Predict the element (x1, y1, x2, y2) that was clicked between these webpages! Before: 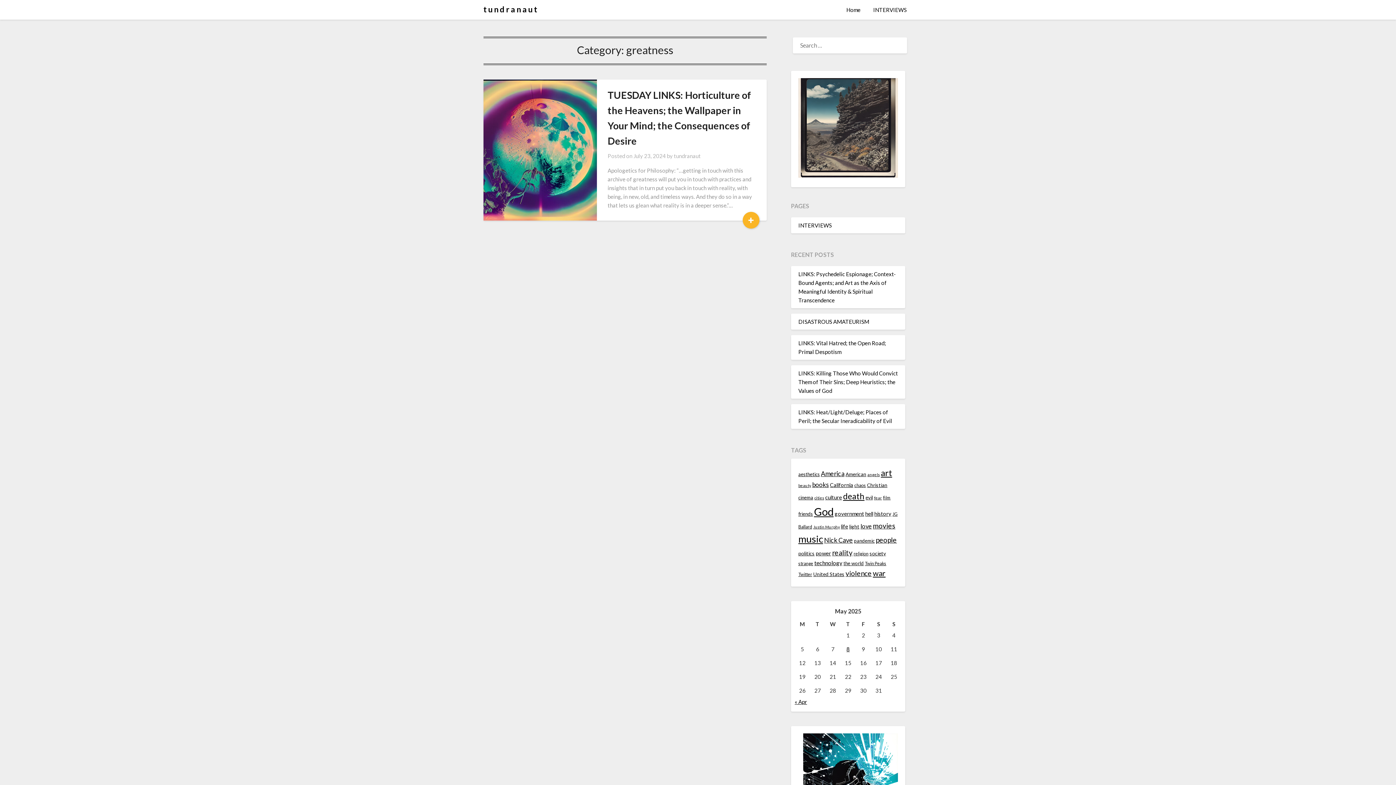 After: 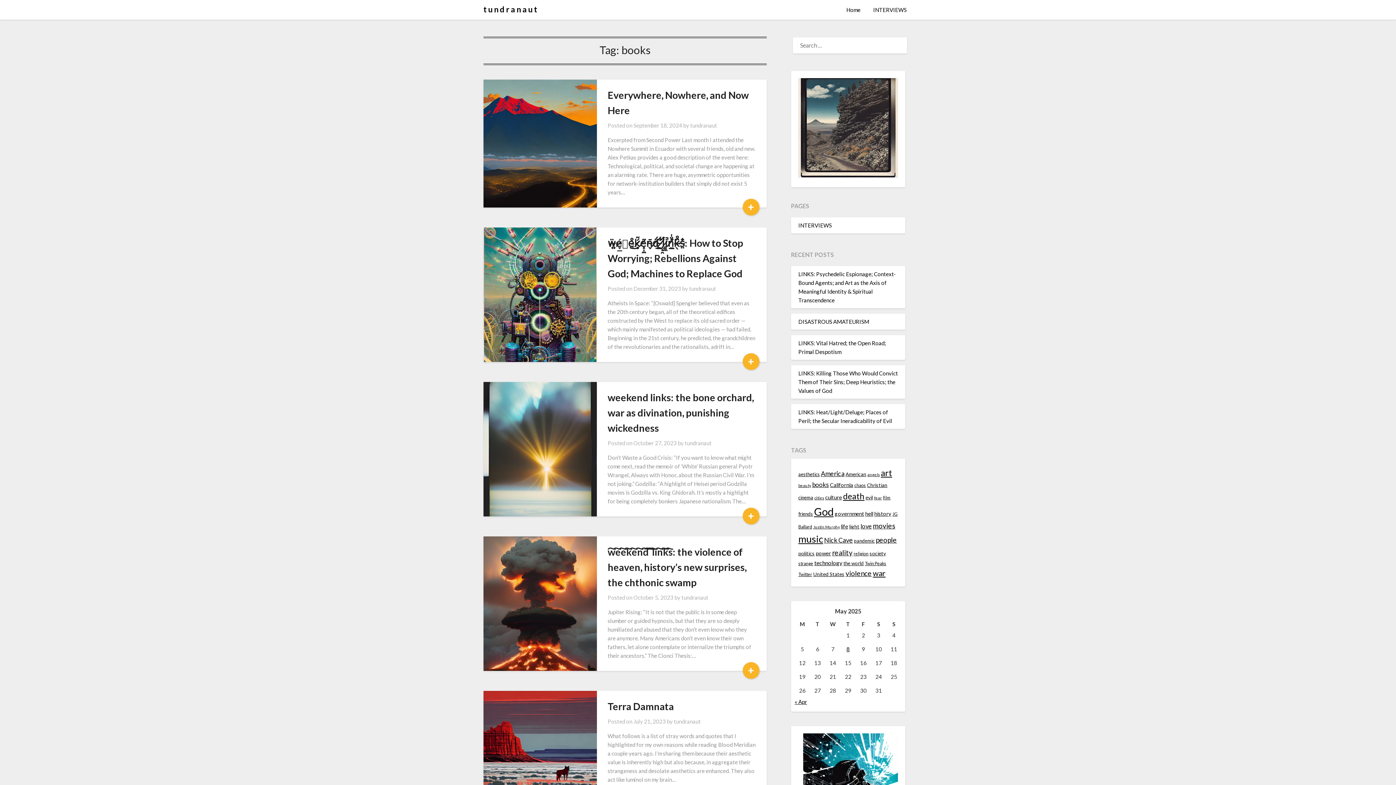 Action: bbox: (812, 481, 829, 488) label: books (19 items)